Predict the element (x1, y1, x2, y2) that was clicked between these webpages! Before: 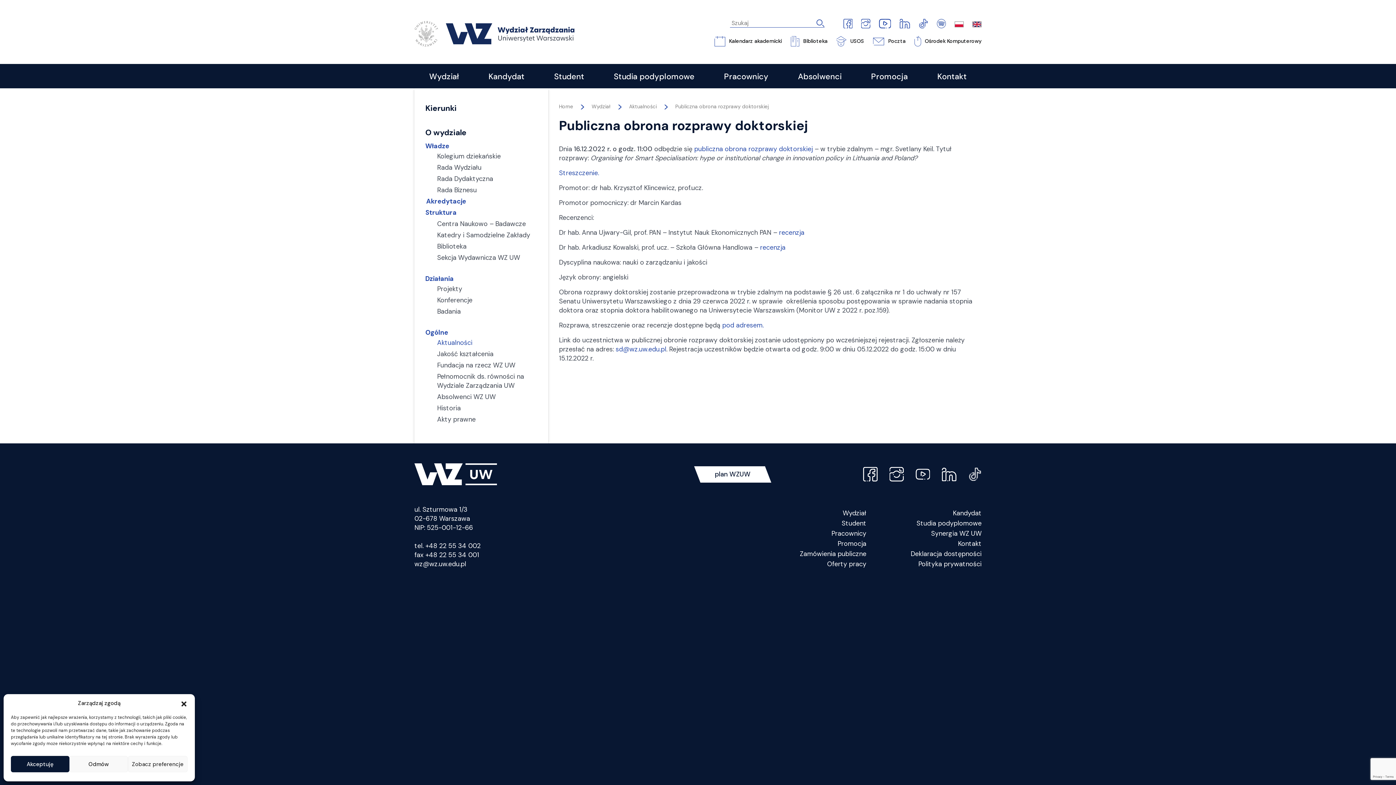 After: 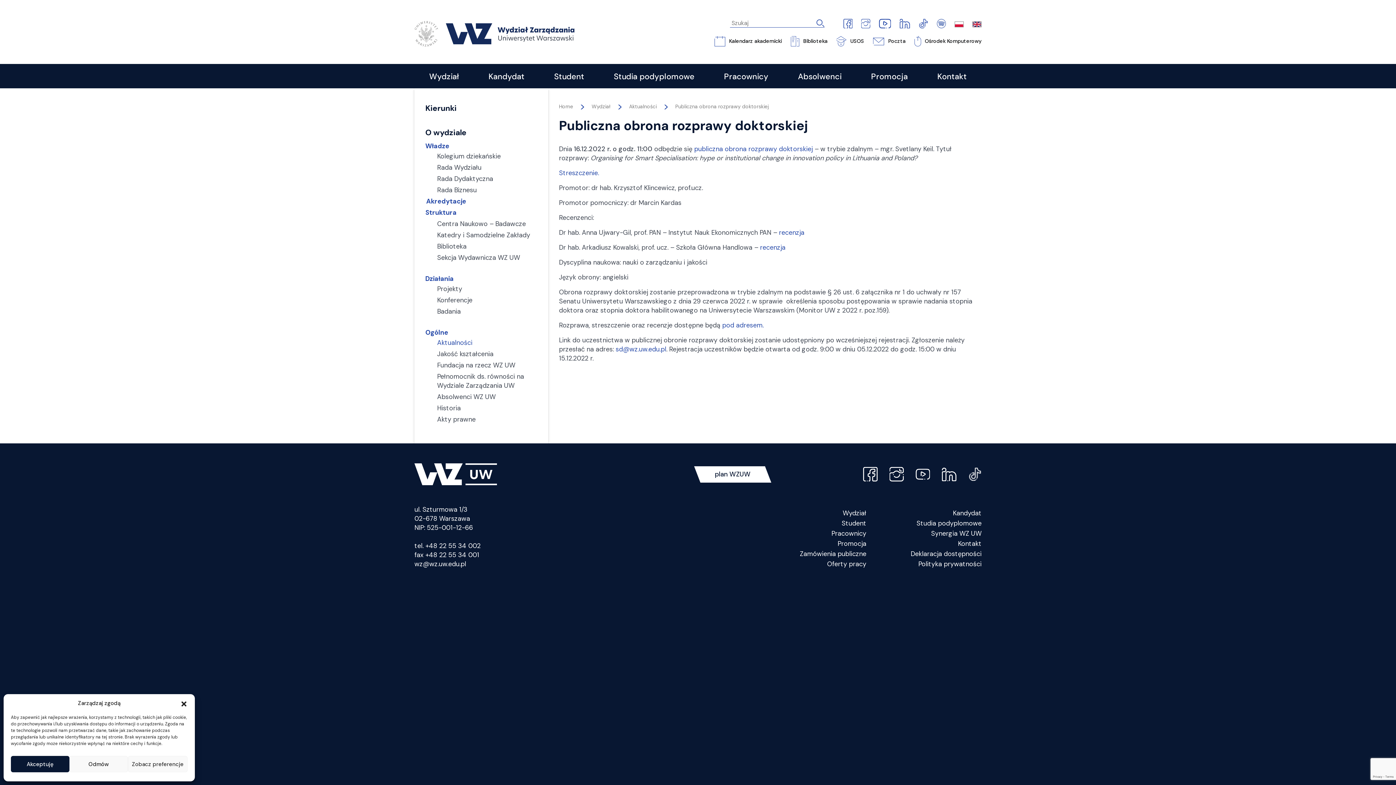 Action: bbox: (861, 19, 870, 26)